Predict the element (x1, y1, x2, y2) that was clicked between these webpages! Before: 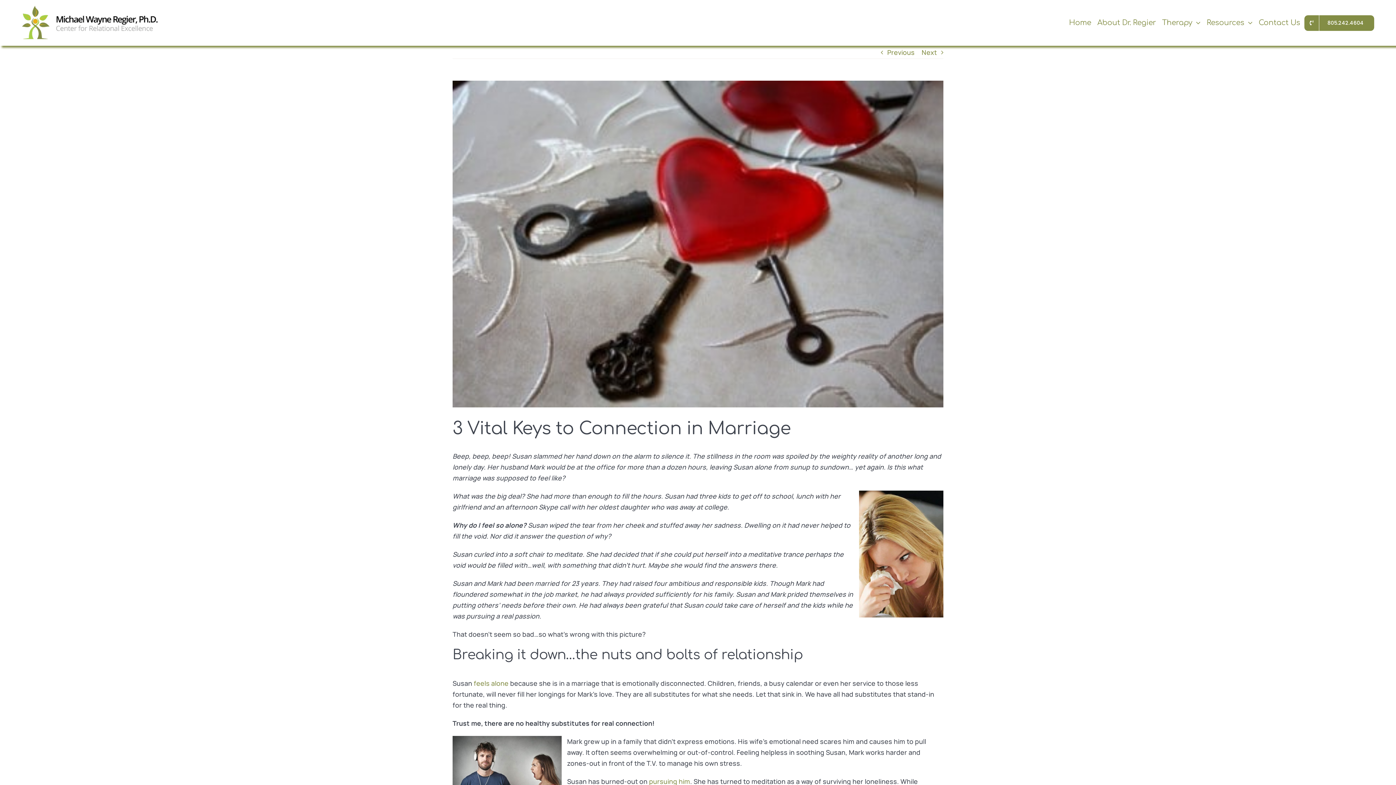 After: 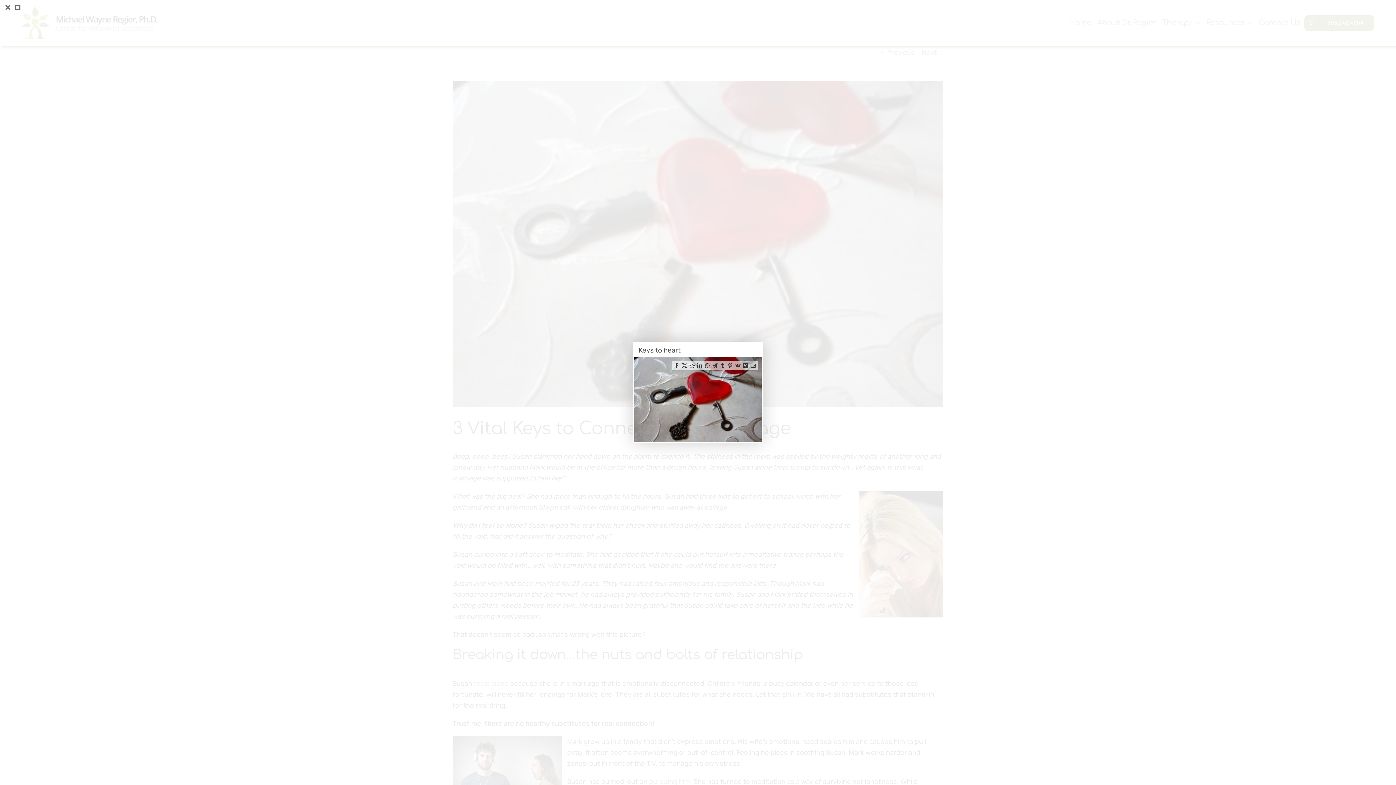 Action: bbox: (452, 80, 943, 407) label: Keys to heart